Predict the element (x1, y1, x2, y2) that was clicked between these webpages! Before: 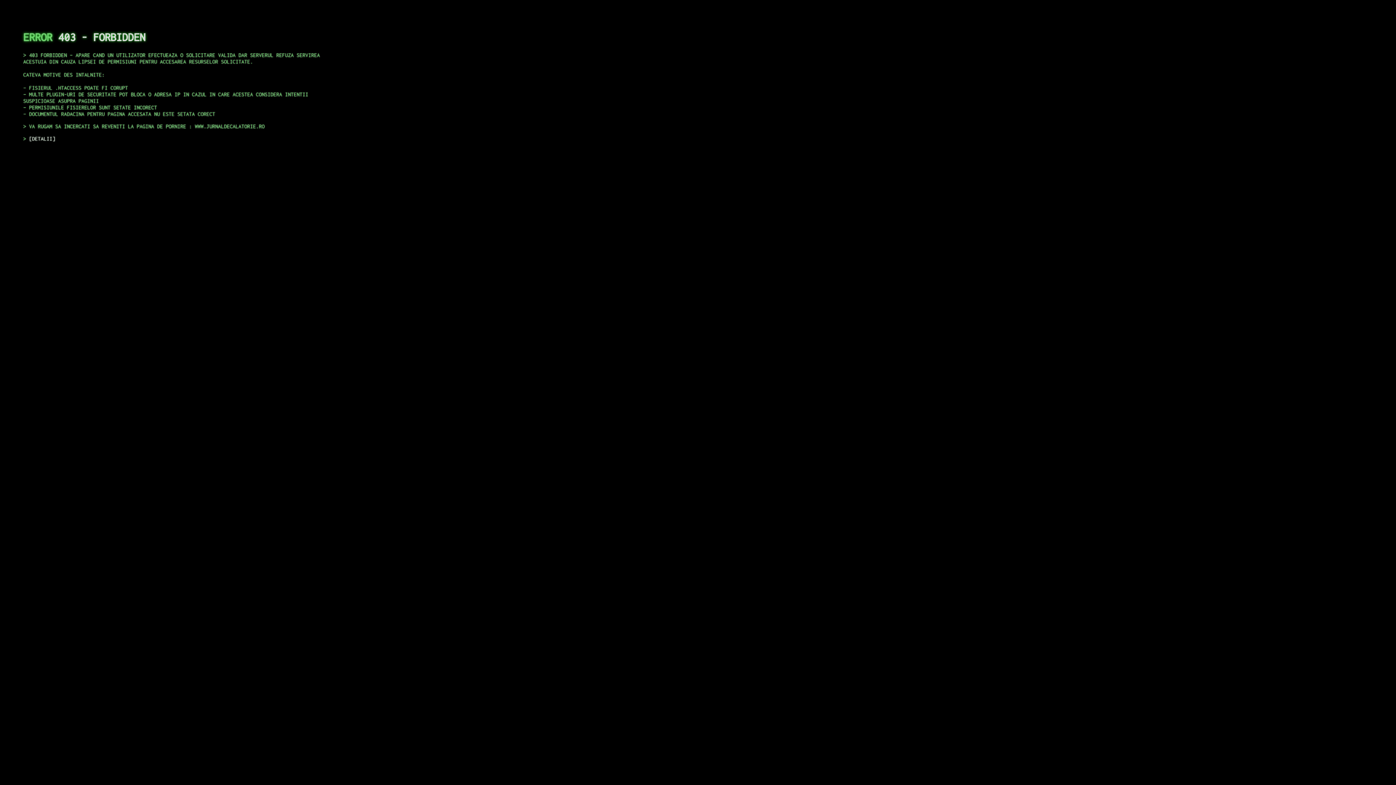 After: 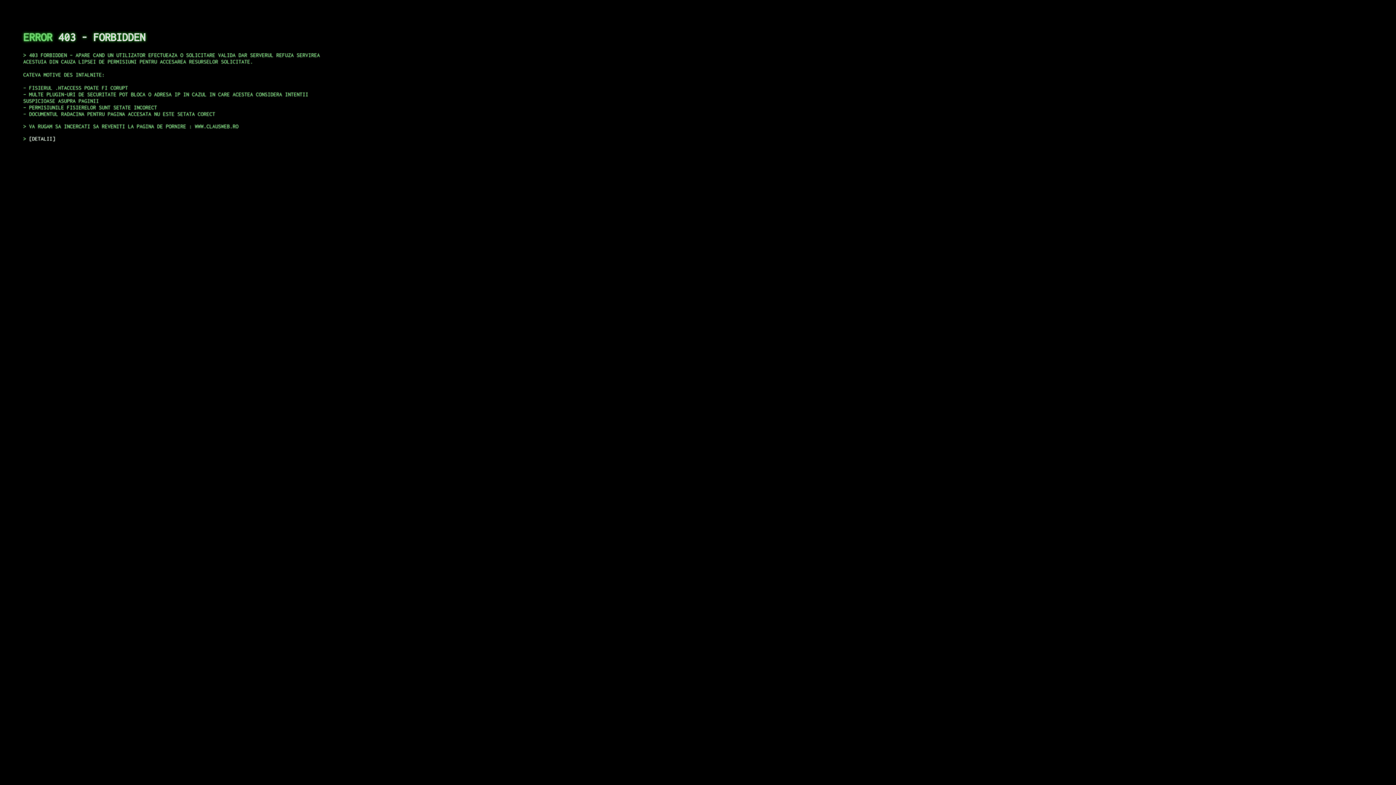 Action: label: DETALII bbox: (29, 135, 55, 141)